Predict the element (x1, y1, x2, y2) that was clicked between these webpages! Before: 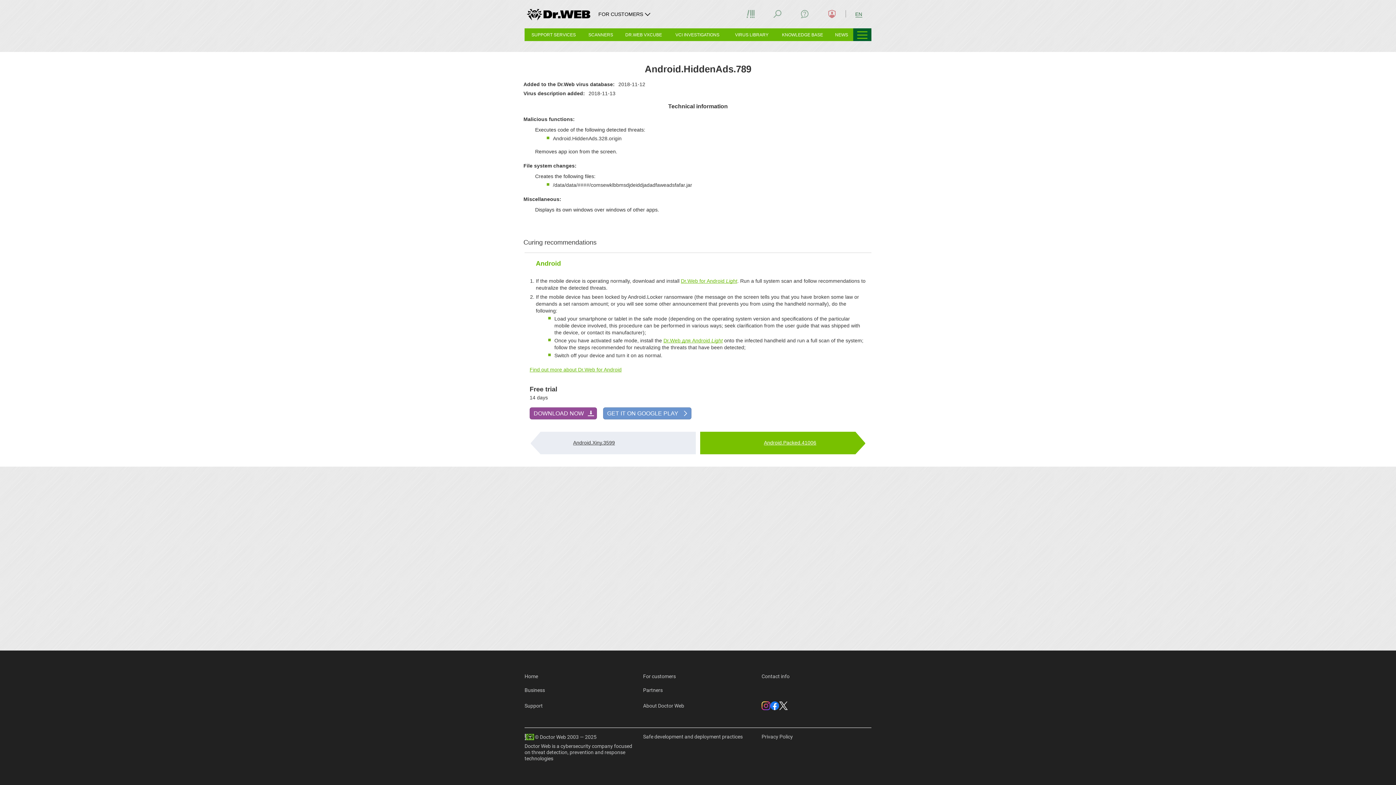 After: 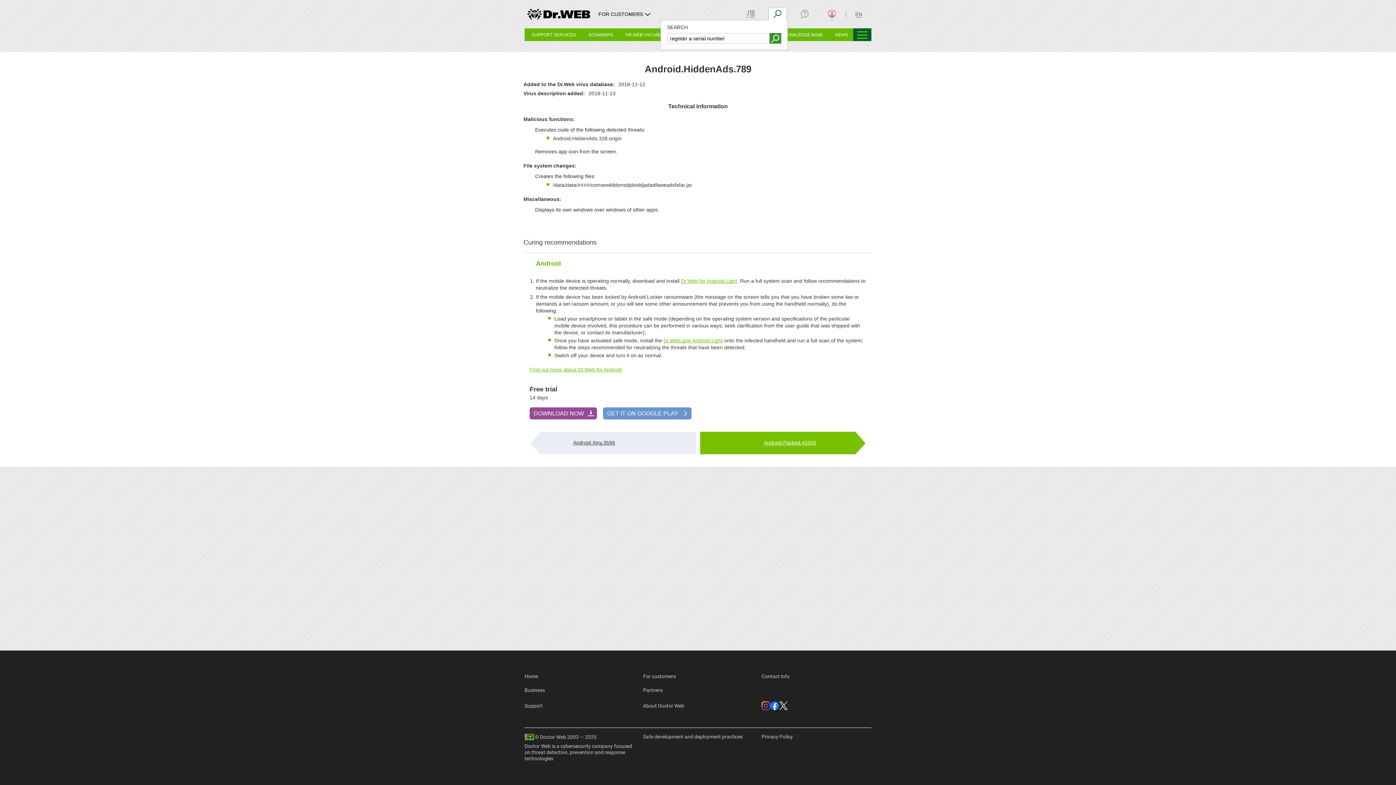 Action: bbox: (768, 7, 786, 20)